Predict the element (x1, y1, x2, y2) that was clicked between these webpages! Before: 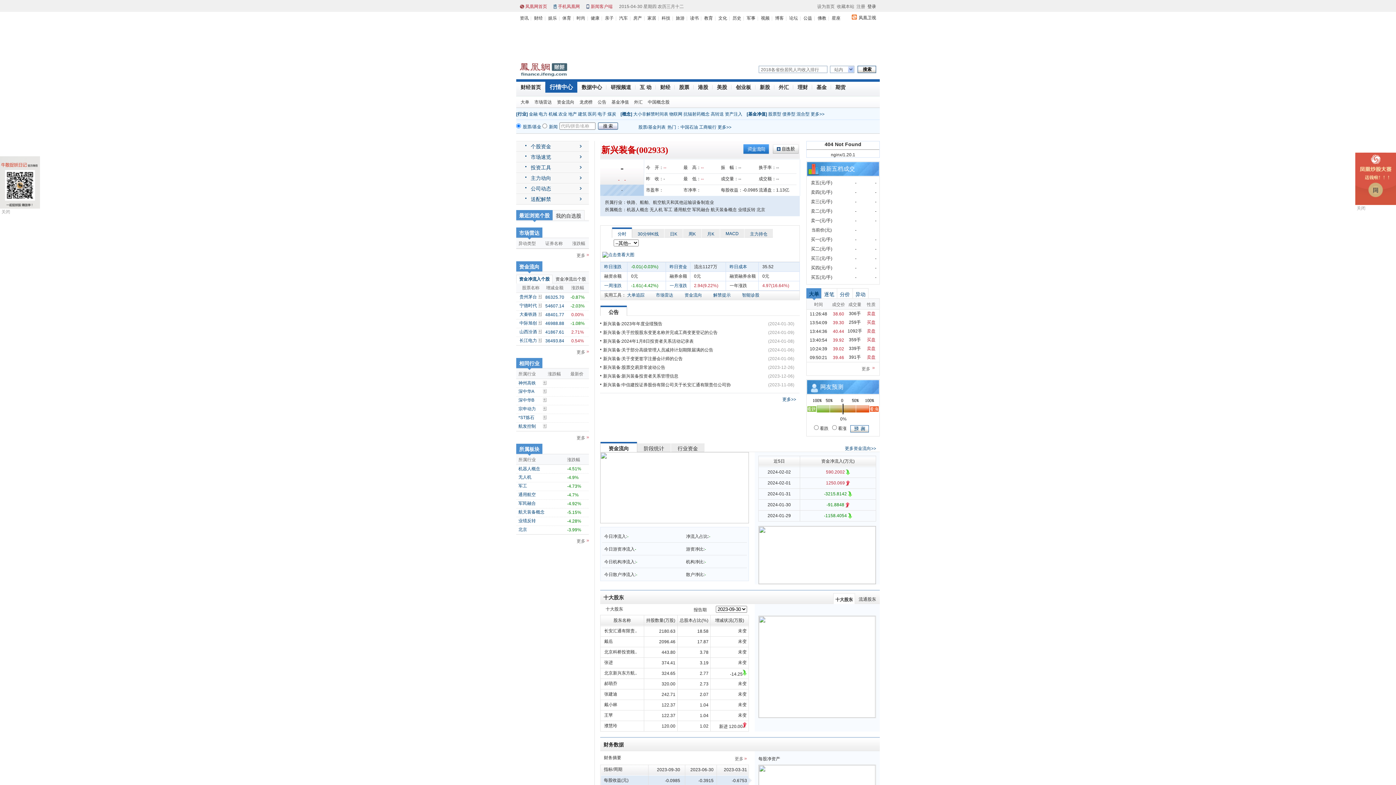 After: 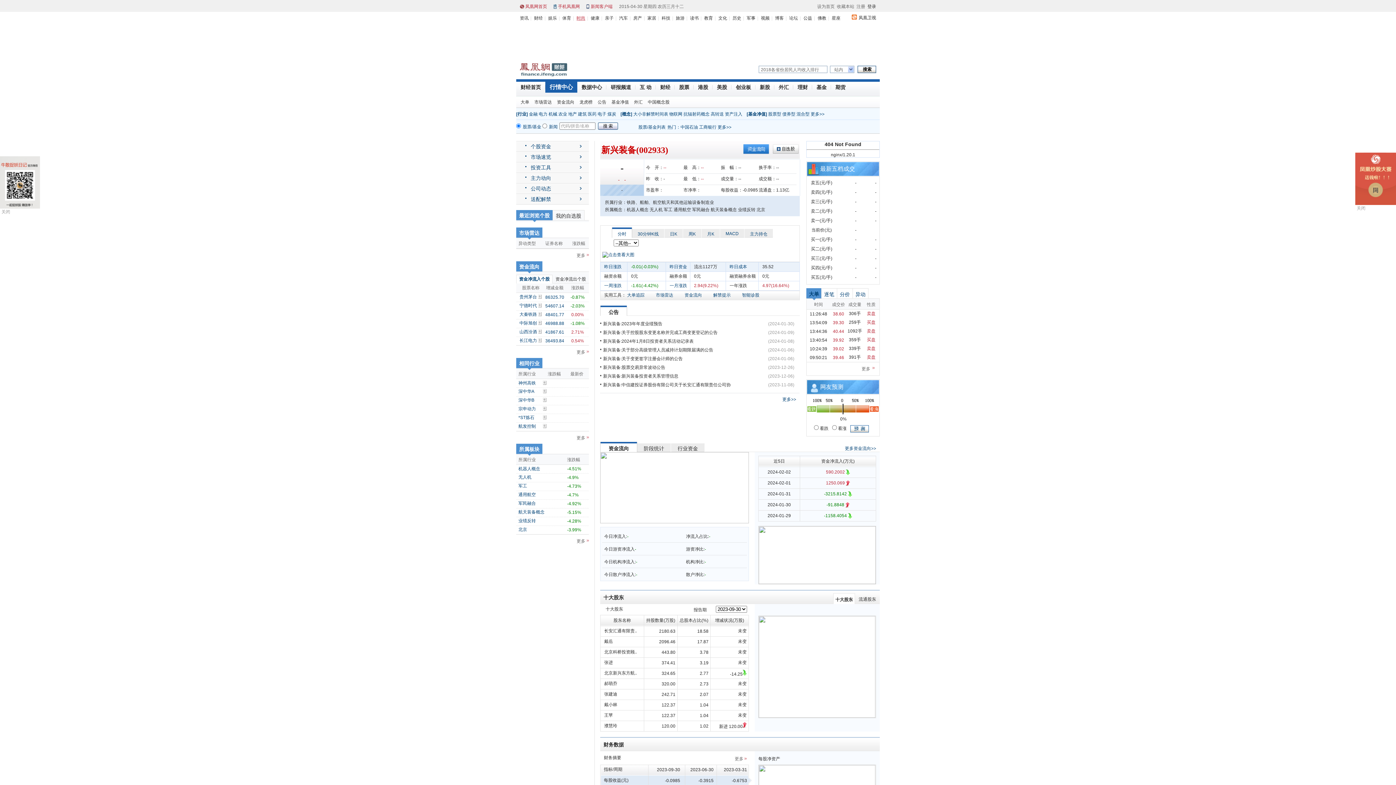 Action: label: 时尚 bbox: (576, 15, 585, 20)